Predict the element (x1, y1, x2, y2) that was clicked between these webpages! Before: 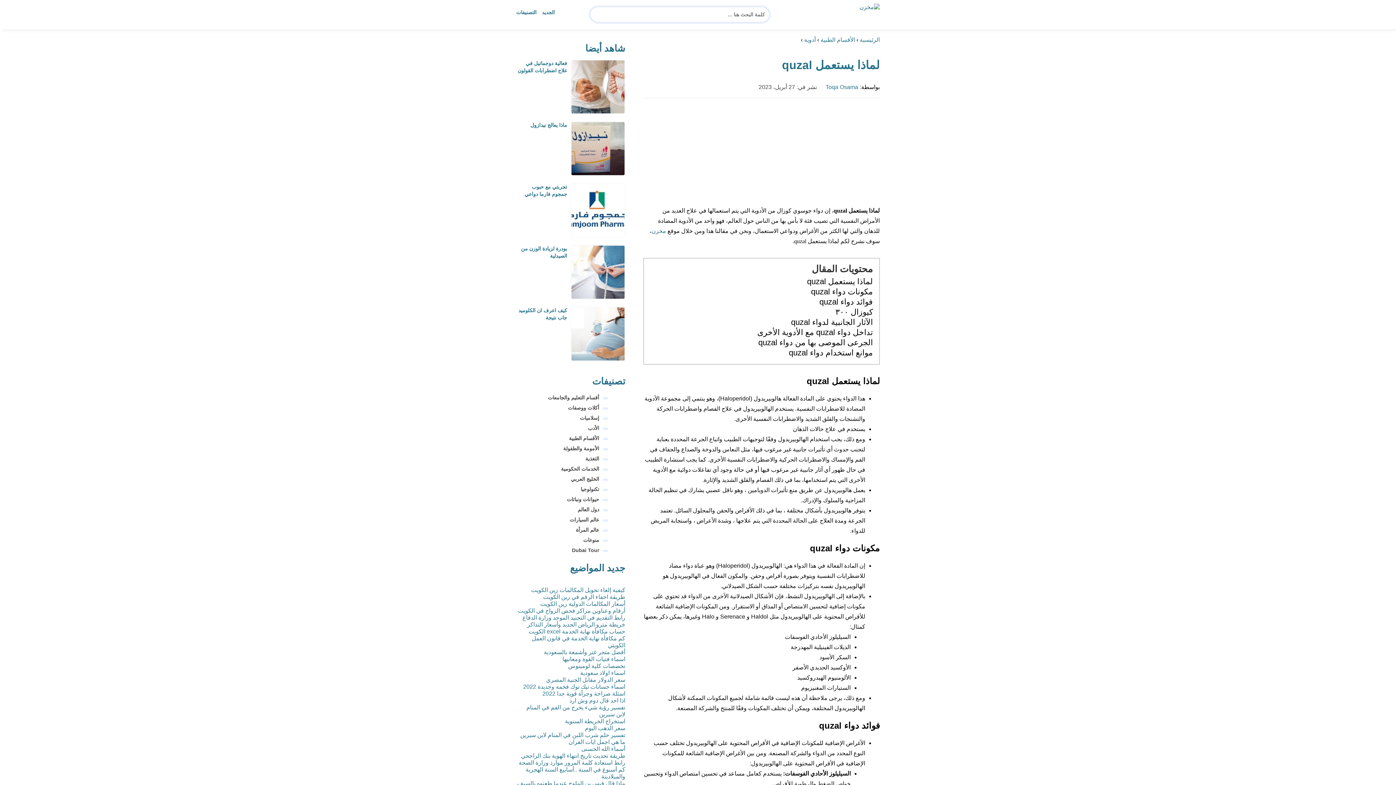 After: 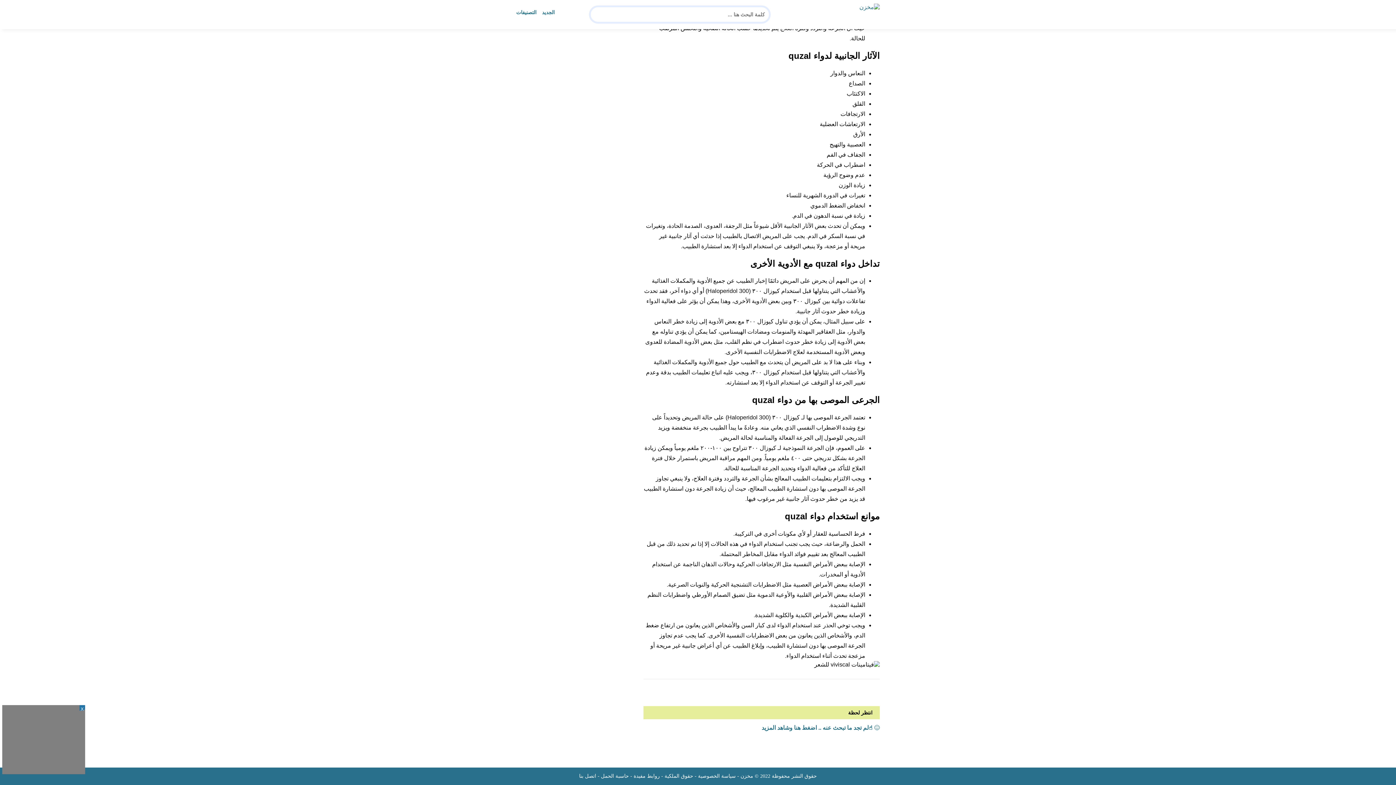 Action: bbox: (757, 328, 873, 337) label: تداخل دواء quzal مع الأدوية الأخرى